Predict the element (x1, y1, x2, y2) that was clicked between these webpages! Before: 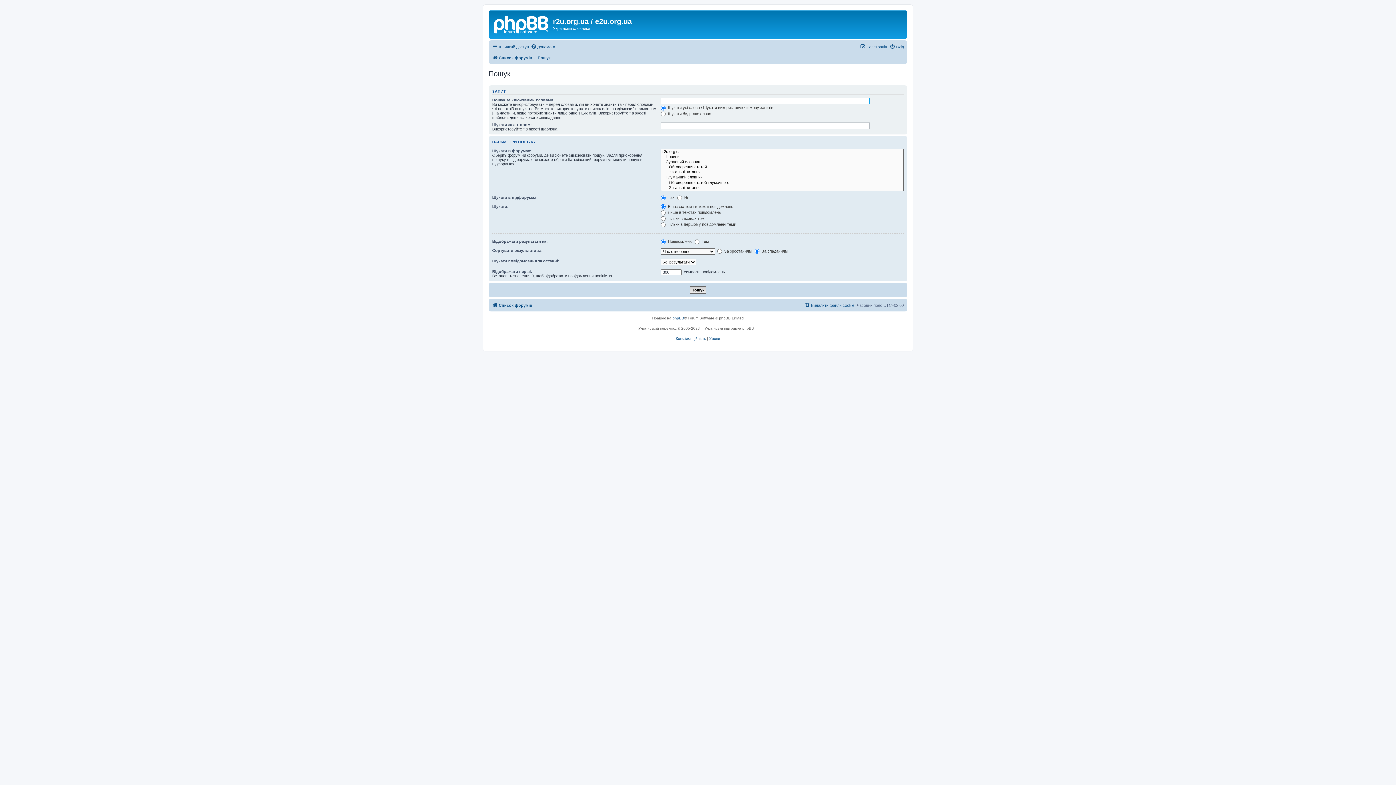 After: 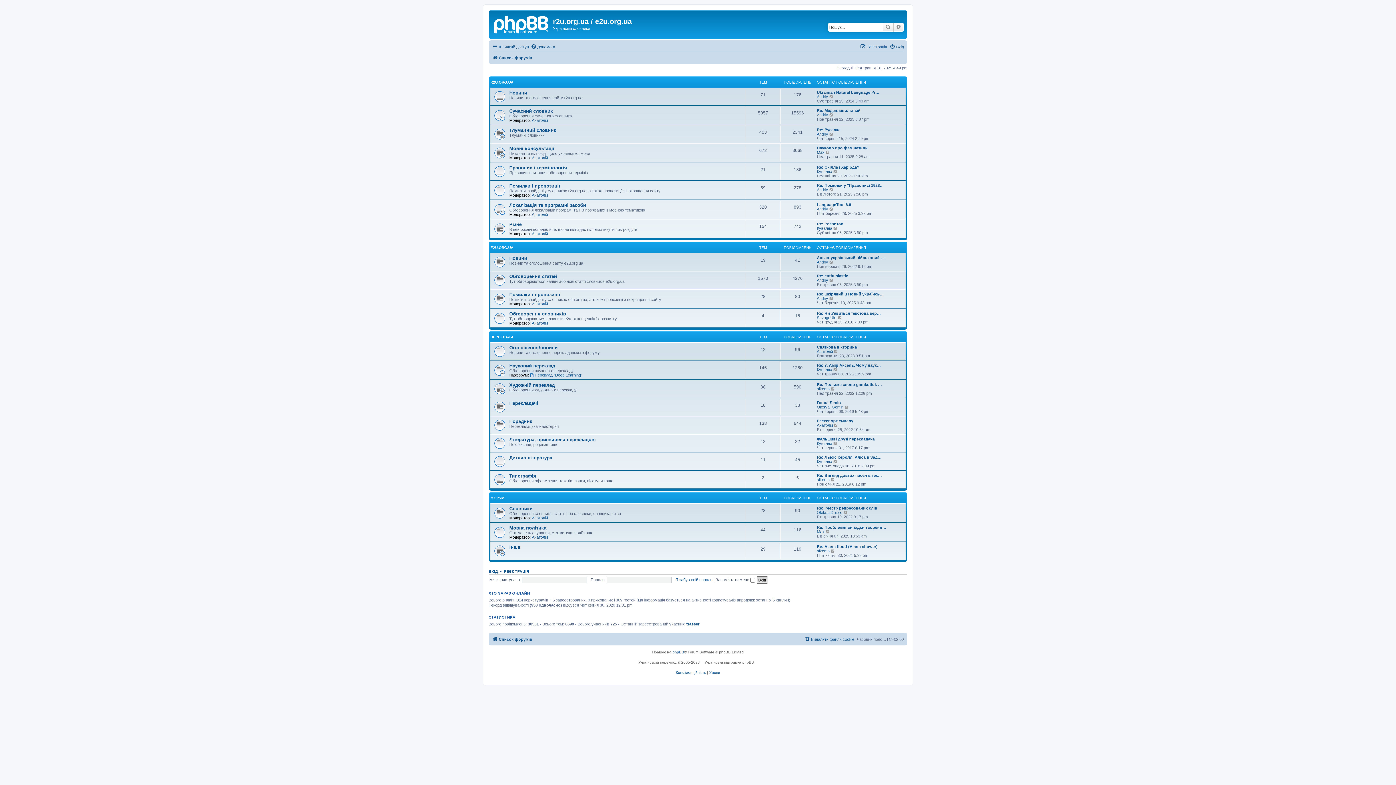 Action: label: Список форумів bbox: (492, 300, 532, 309)